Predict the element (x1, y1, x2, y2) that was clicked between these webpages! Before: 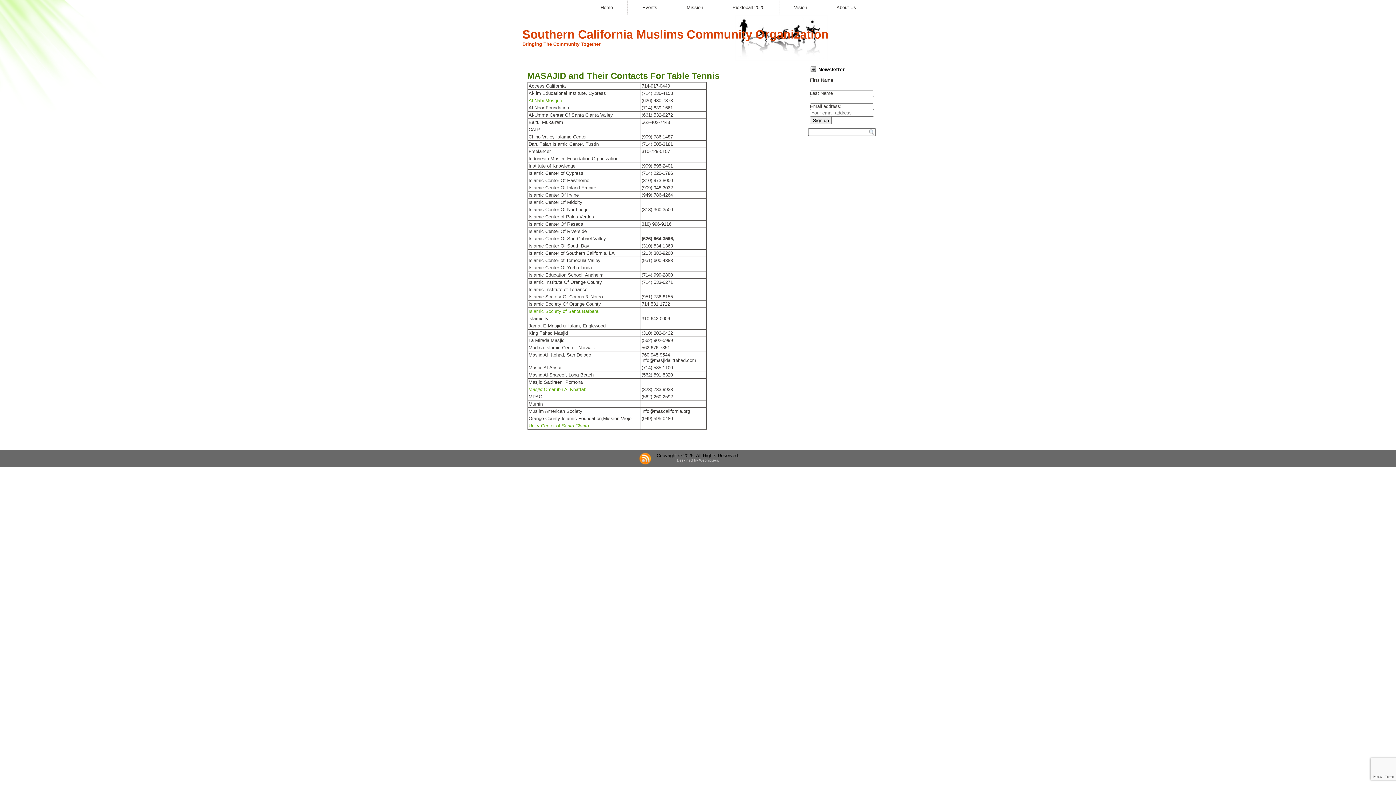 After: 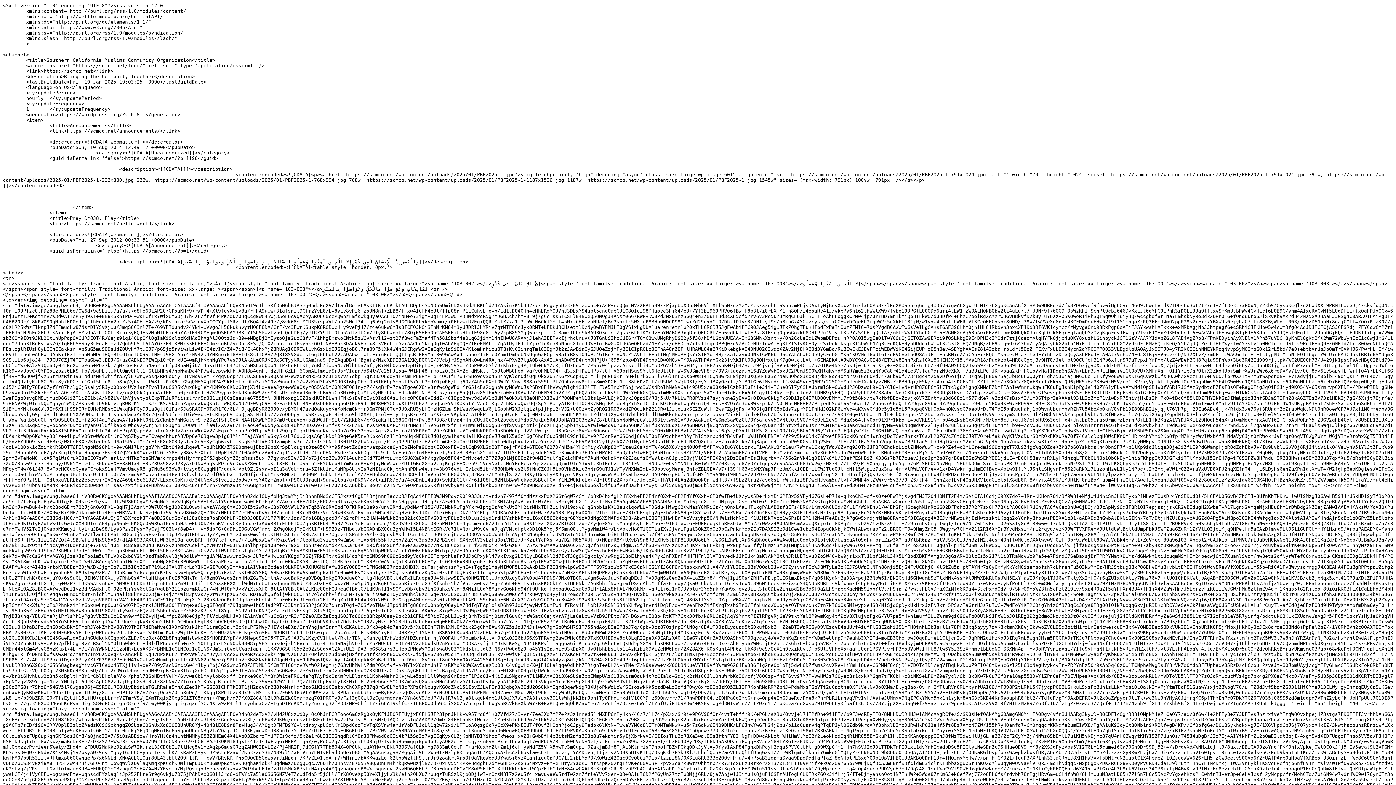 Action: bbox: (639, 453, 651, 464)